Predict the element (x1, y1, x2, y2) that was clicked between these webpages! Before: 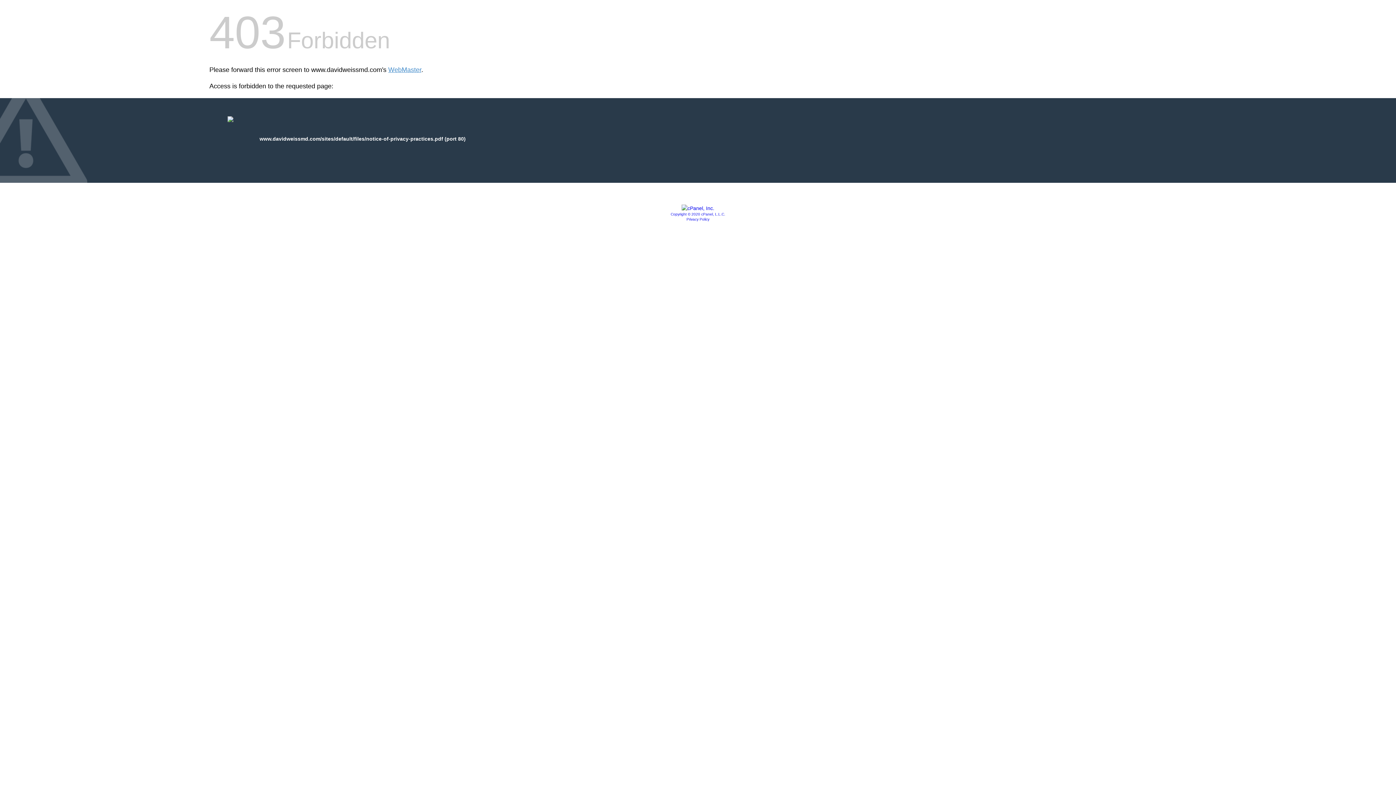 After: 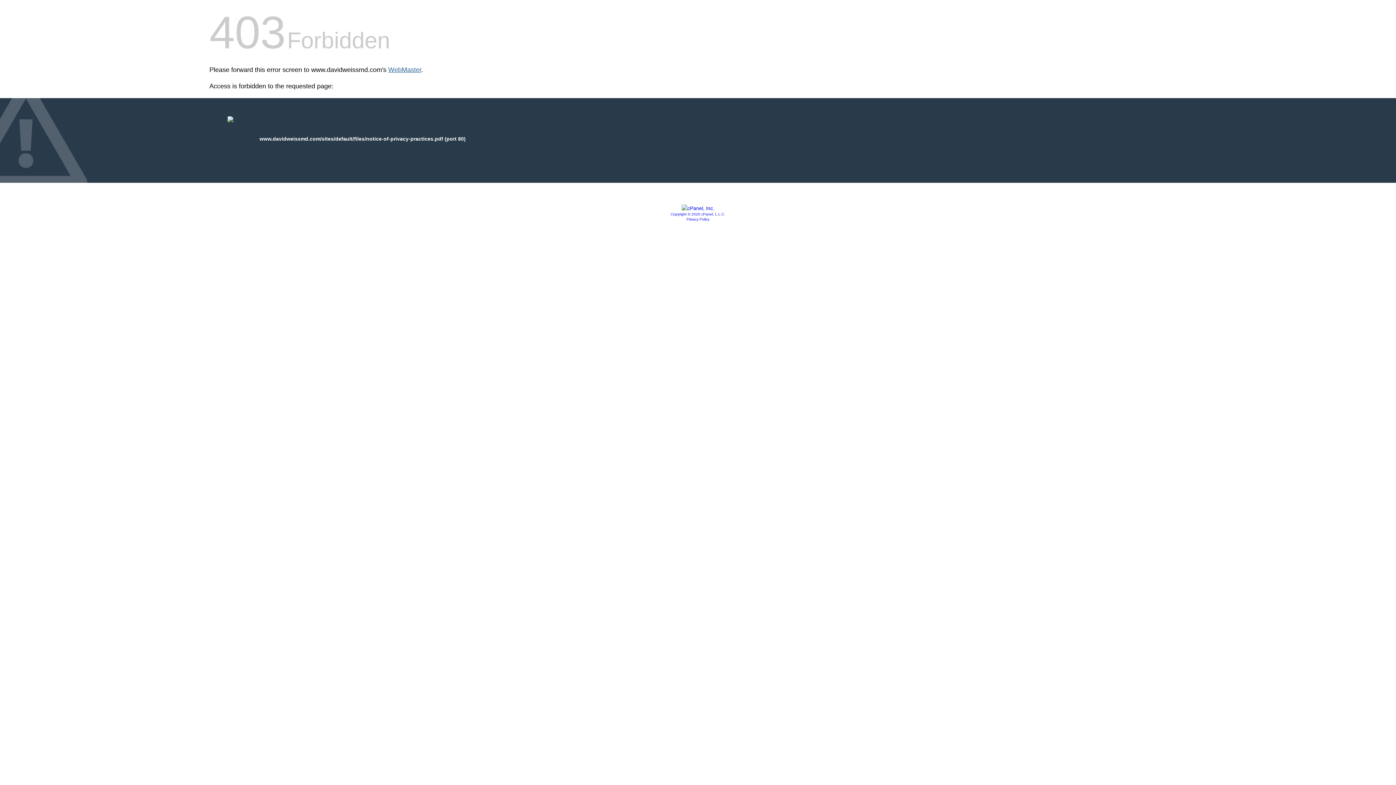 Action: label: WebMaster bbox: (388, 66, 421, 73)